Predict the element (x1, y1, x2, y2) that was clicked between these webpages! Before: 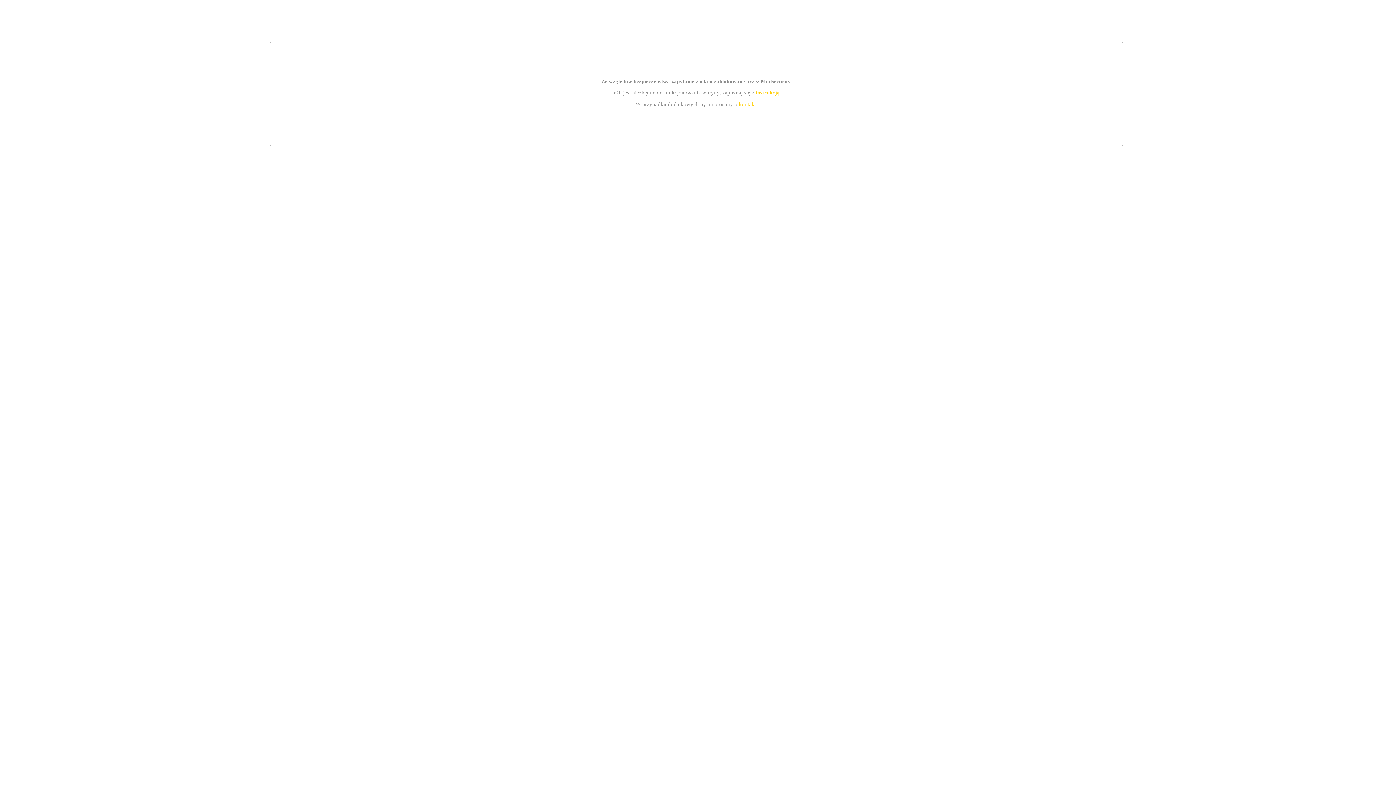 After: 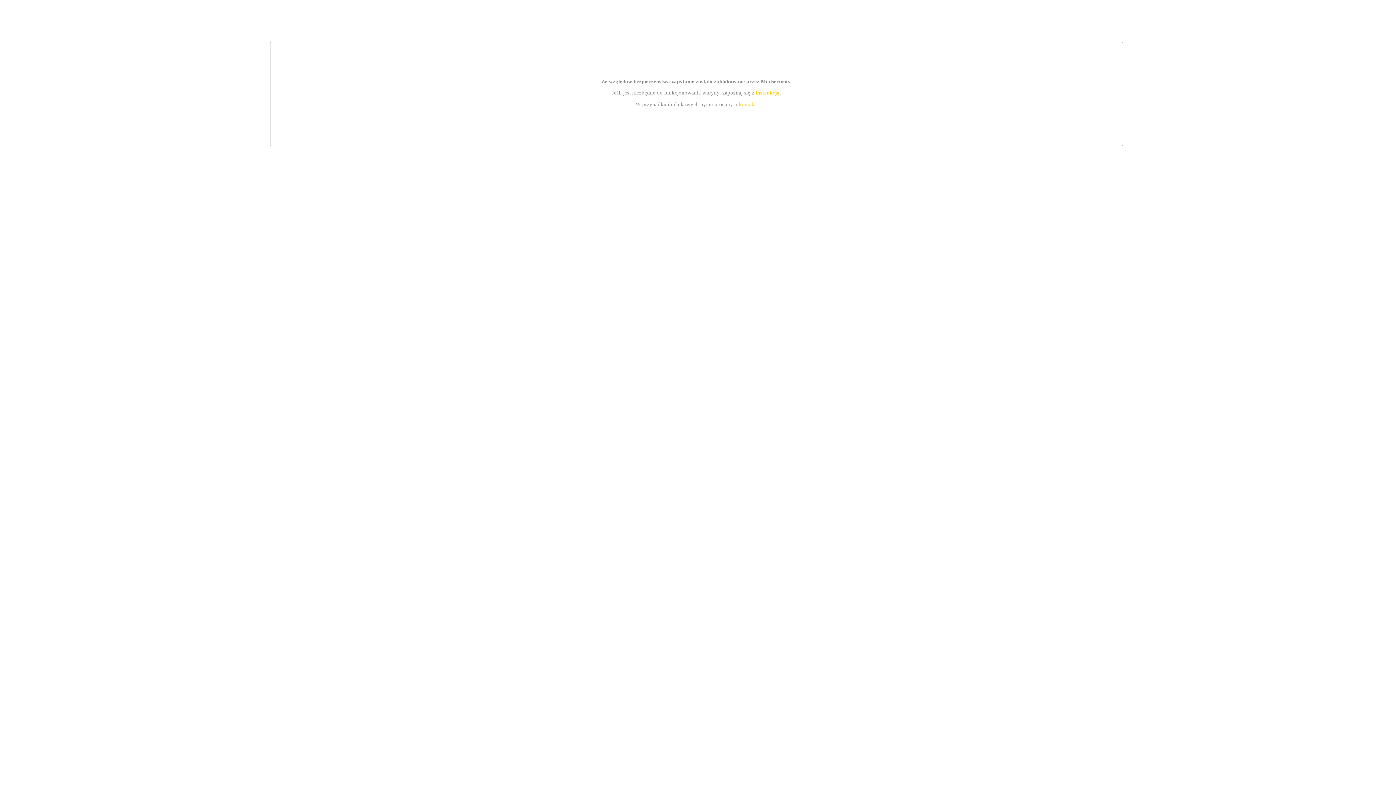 Action: label: kontakt bbox: (739, 101, 756, 107)